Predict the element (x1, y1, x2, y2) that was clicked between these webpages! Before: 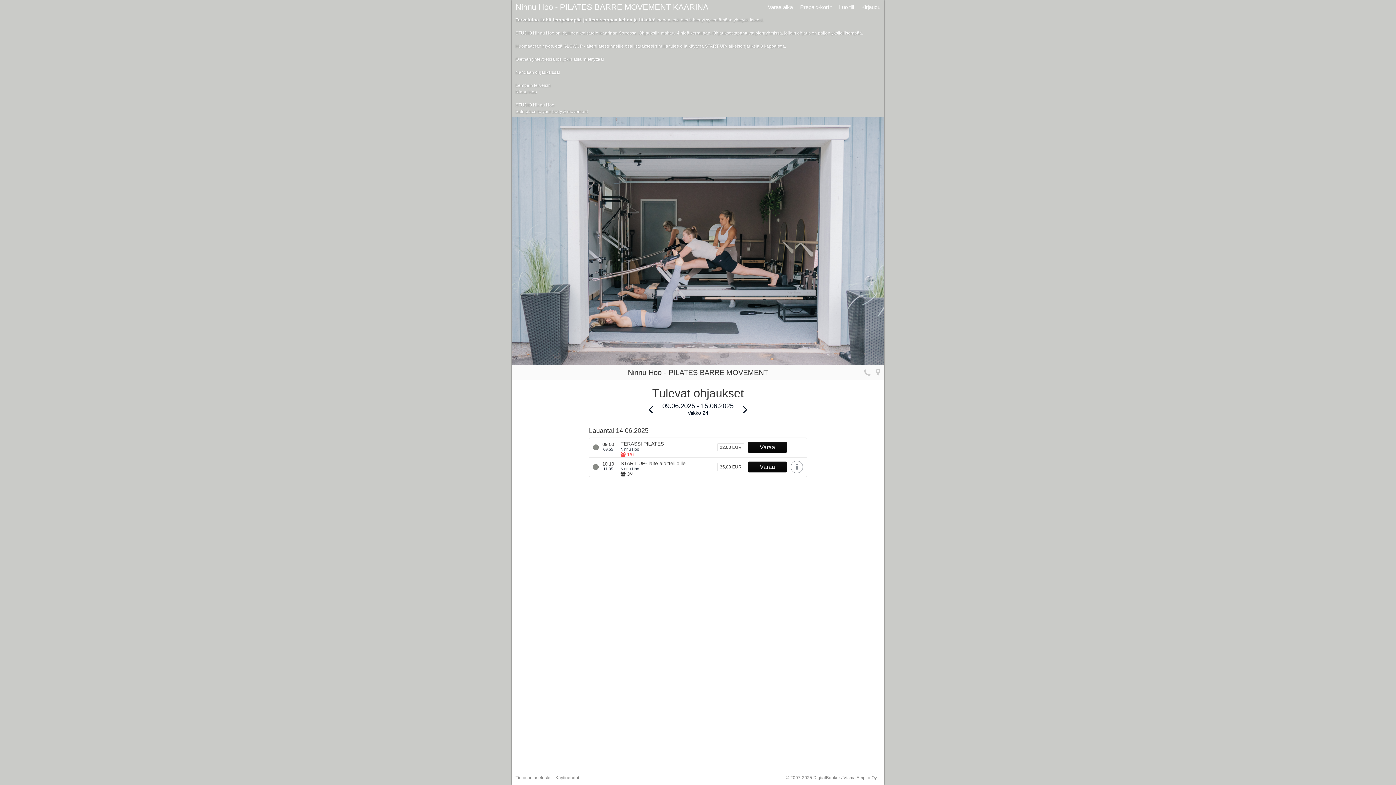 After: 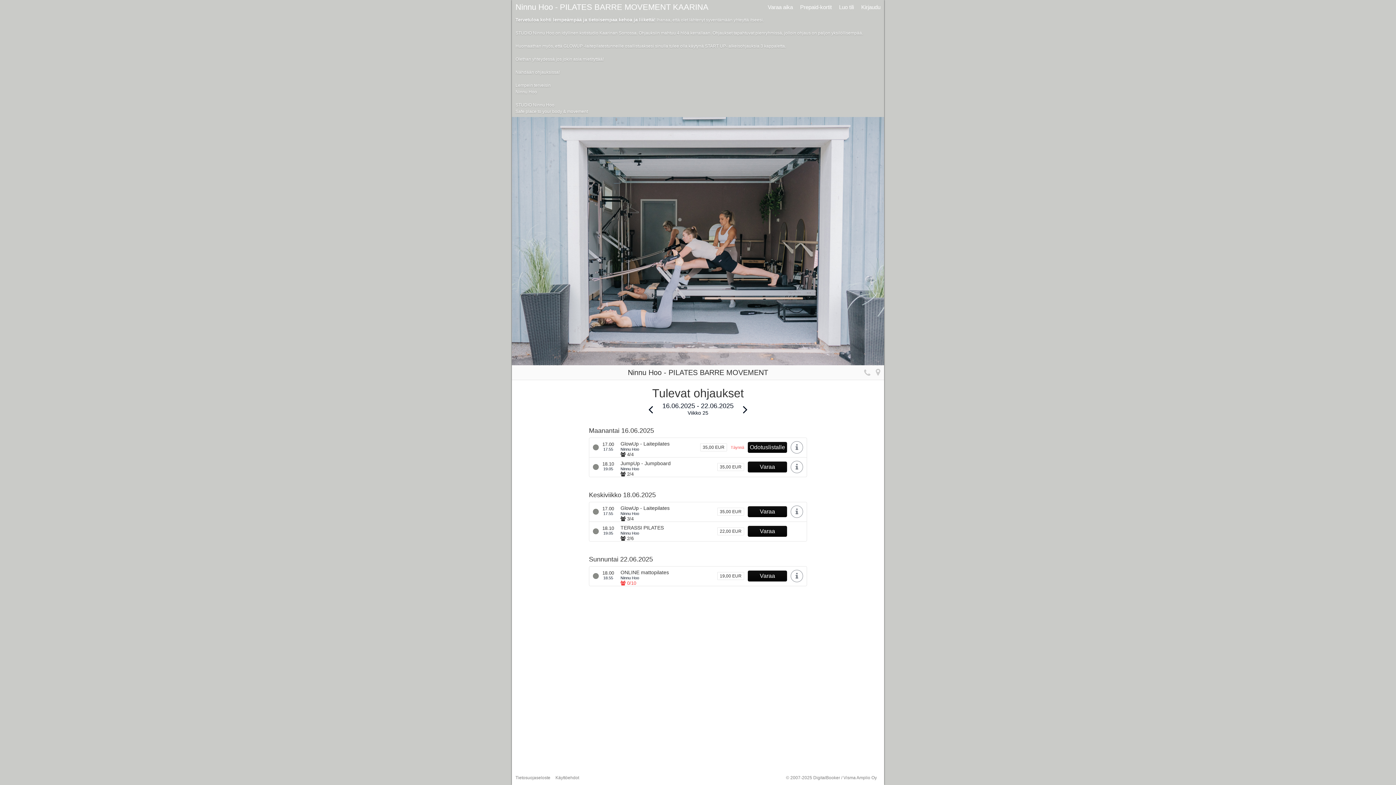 Action: bbox: (739, 402, 751, 416)